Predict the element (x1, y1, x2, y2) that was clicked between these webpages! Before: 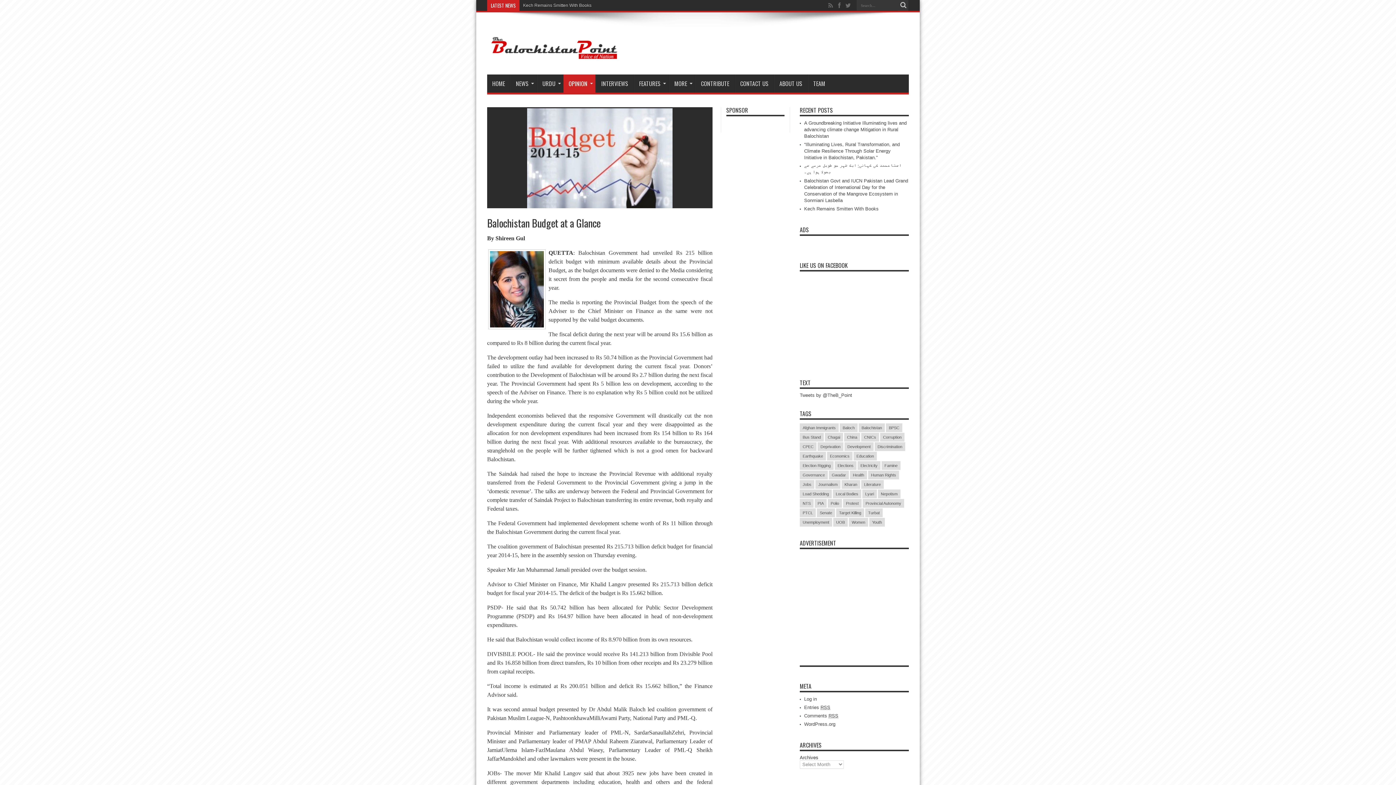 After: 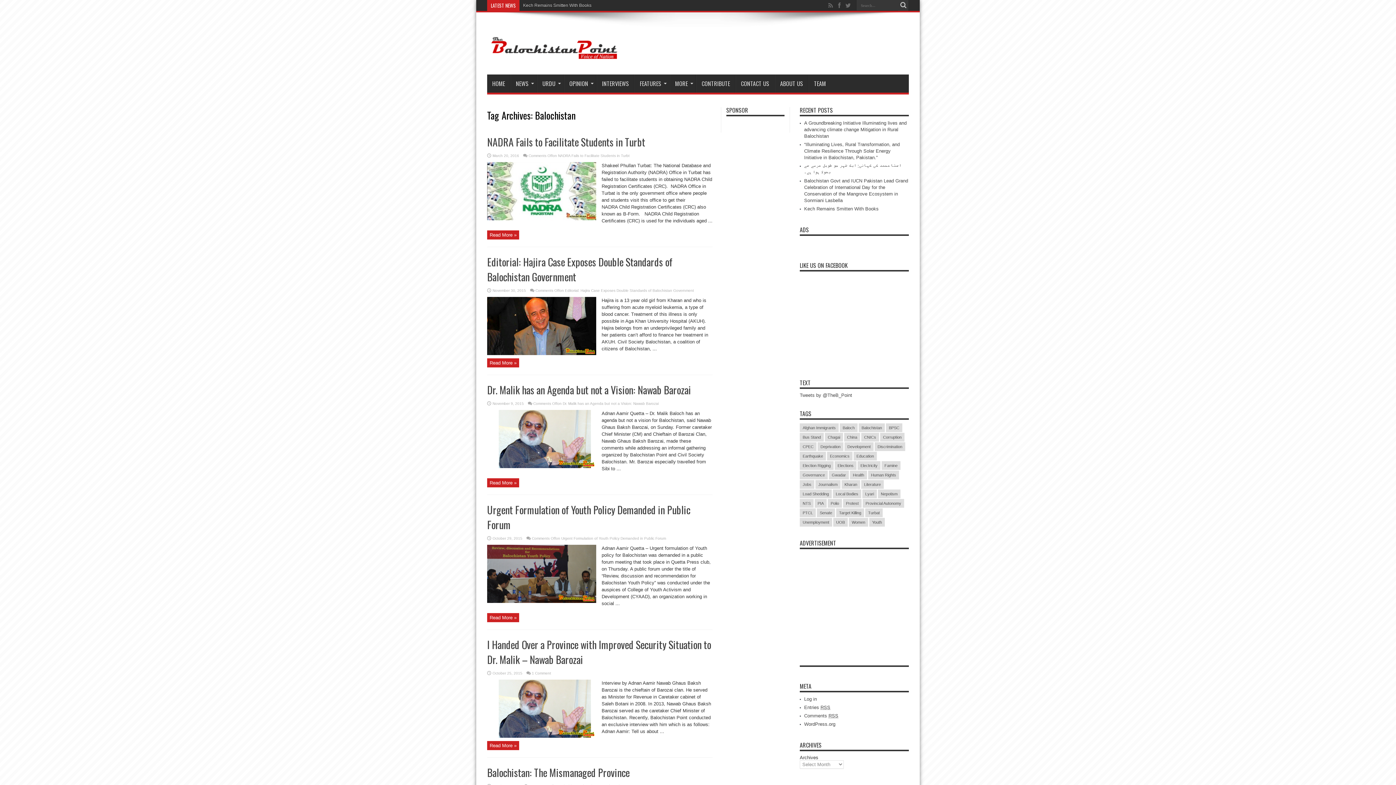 Action: label: Balochistan (27 items) bbox: (858, 423, 885, 432)